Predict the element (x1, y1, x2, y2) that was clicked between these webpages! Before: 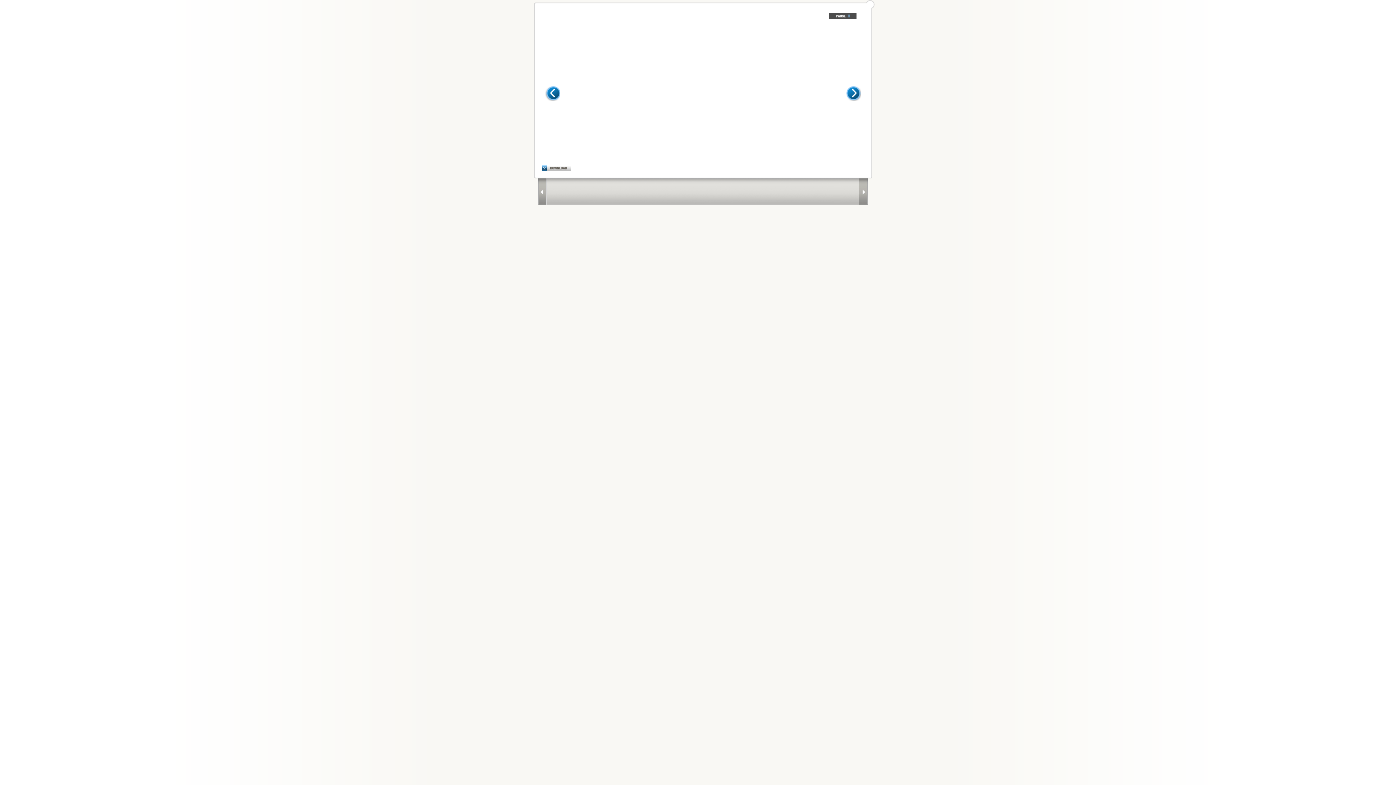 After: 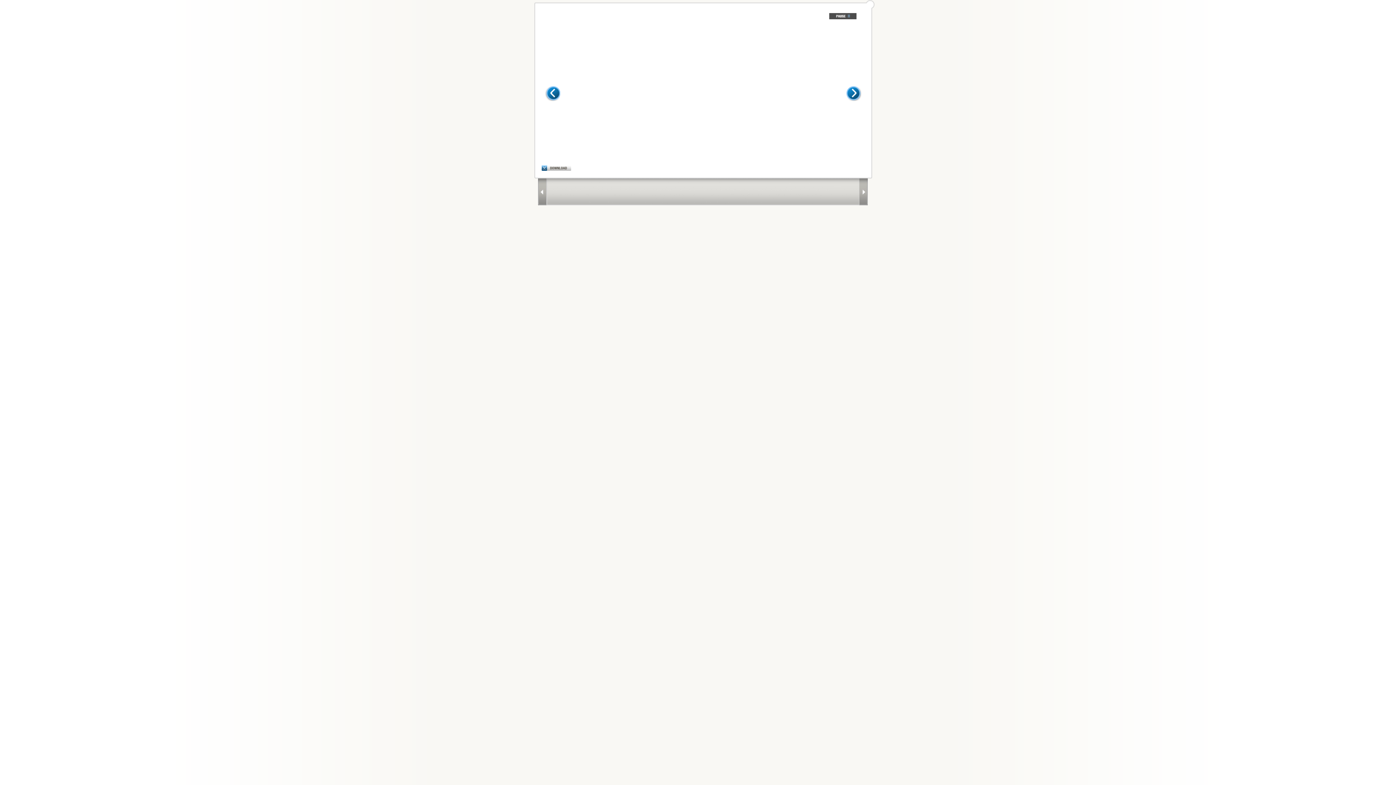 Action: bbox: (541, 165, 571, 170)